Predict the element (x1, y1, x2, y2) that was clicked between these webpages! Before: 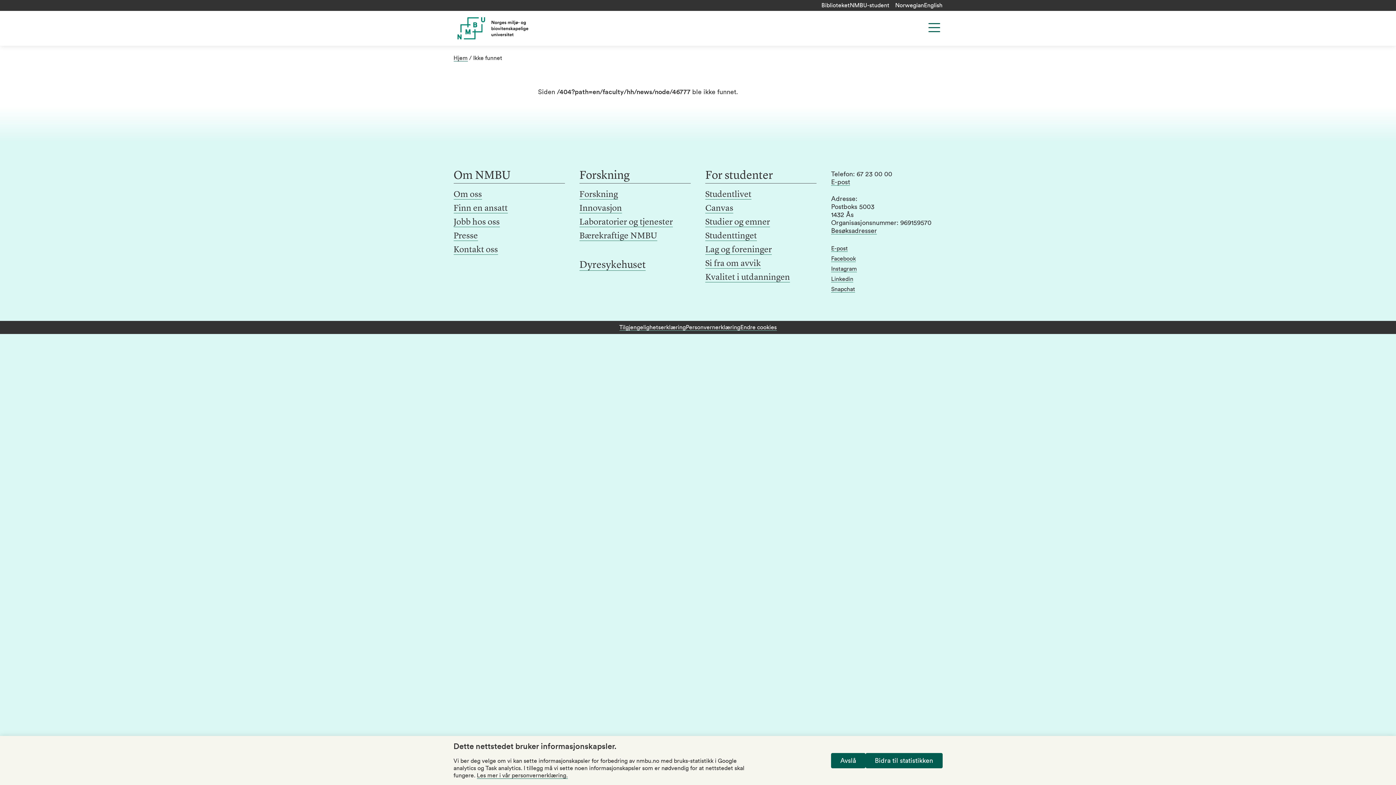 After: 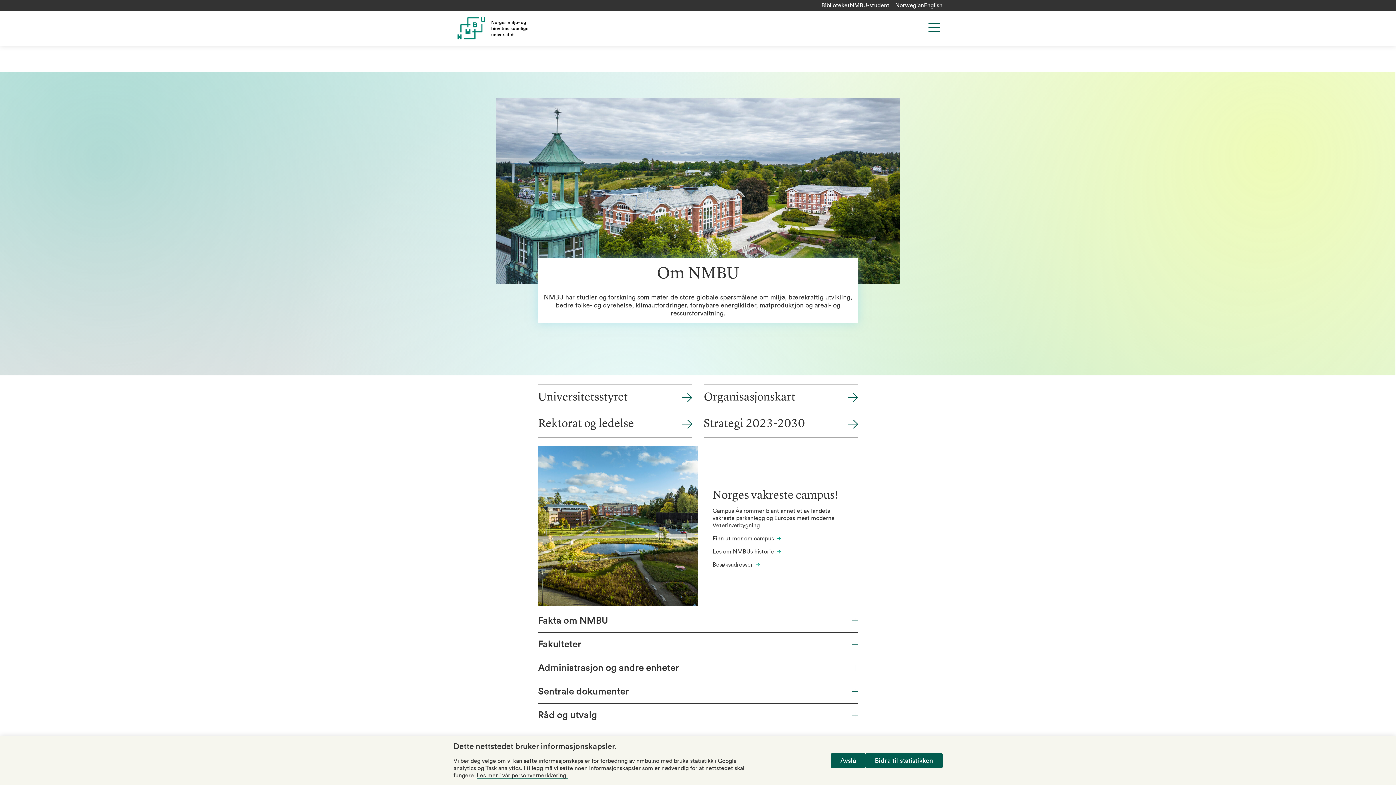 Action: label: Om oss bbox: (453, 190, 482, 199)